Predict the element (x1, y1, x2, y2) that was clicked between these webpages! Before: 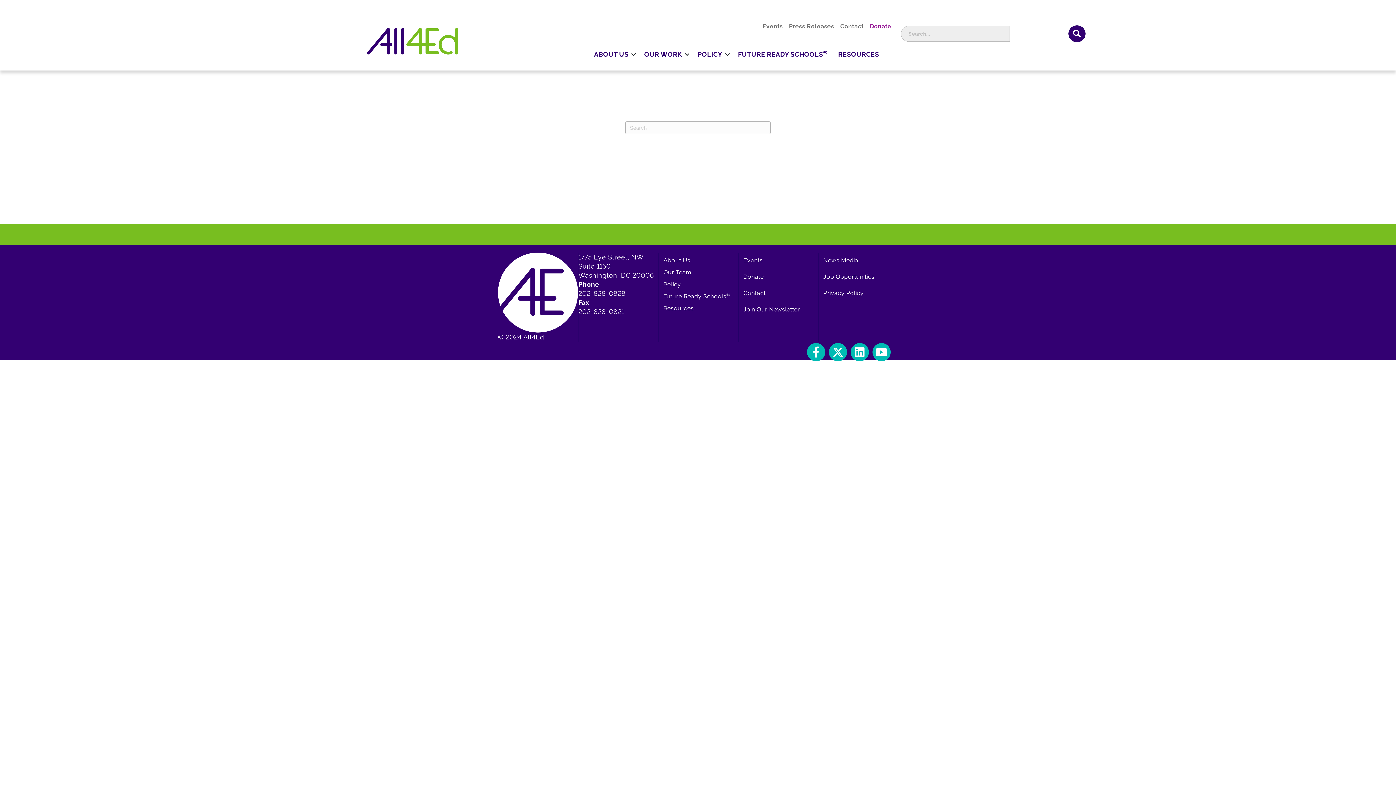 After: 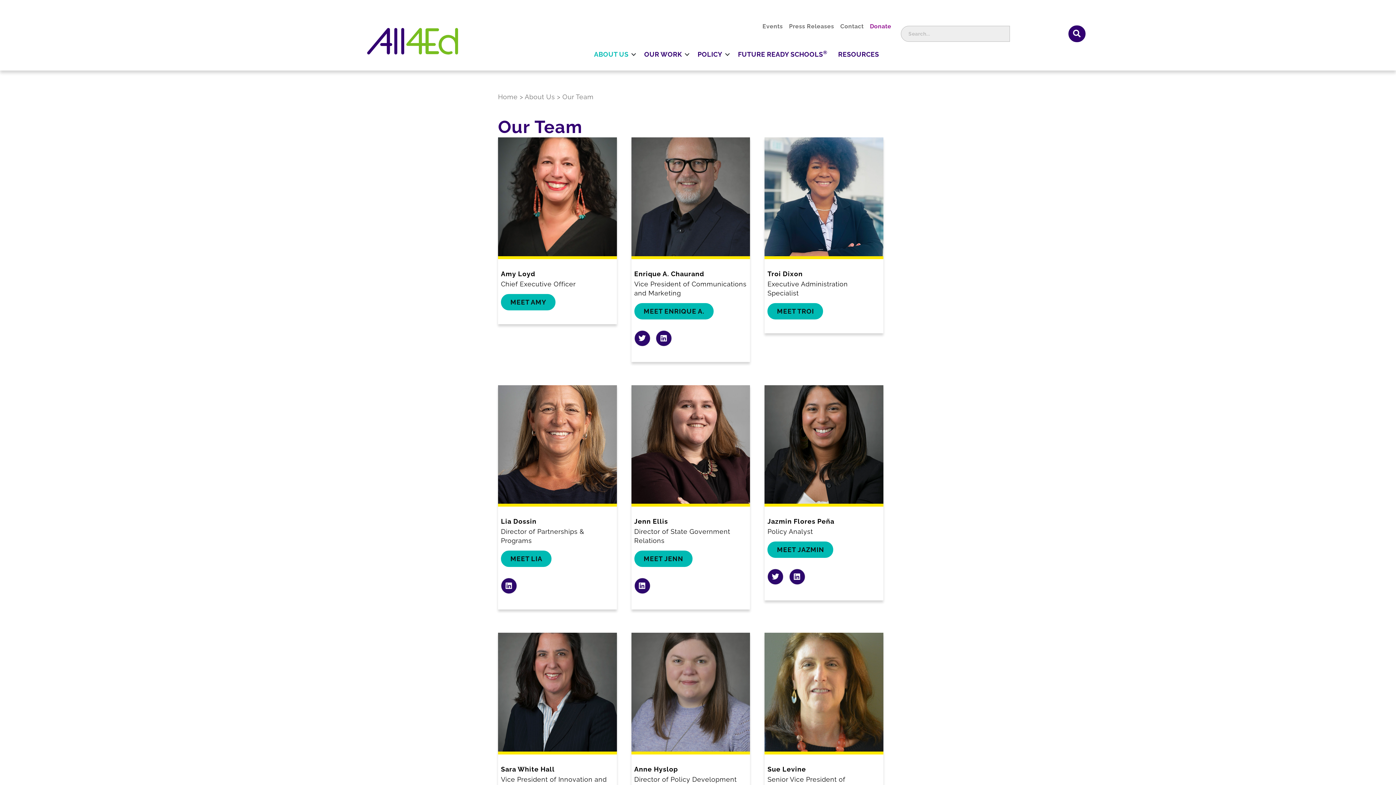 Action: label: Our Team bbox: (658, 264, 738, 276)